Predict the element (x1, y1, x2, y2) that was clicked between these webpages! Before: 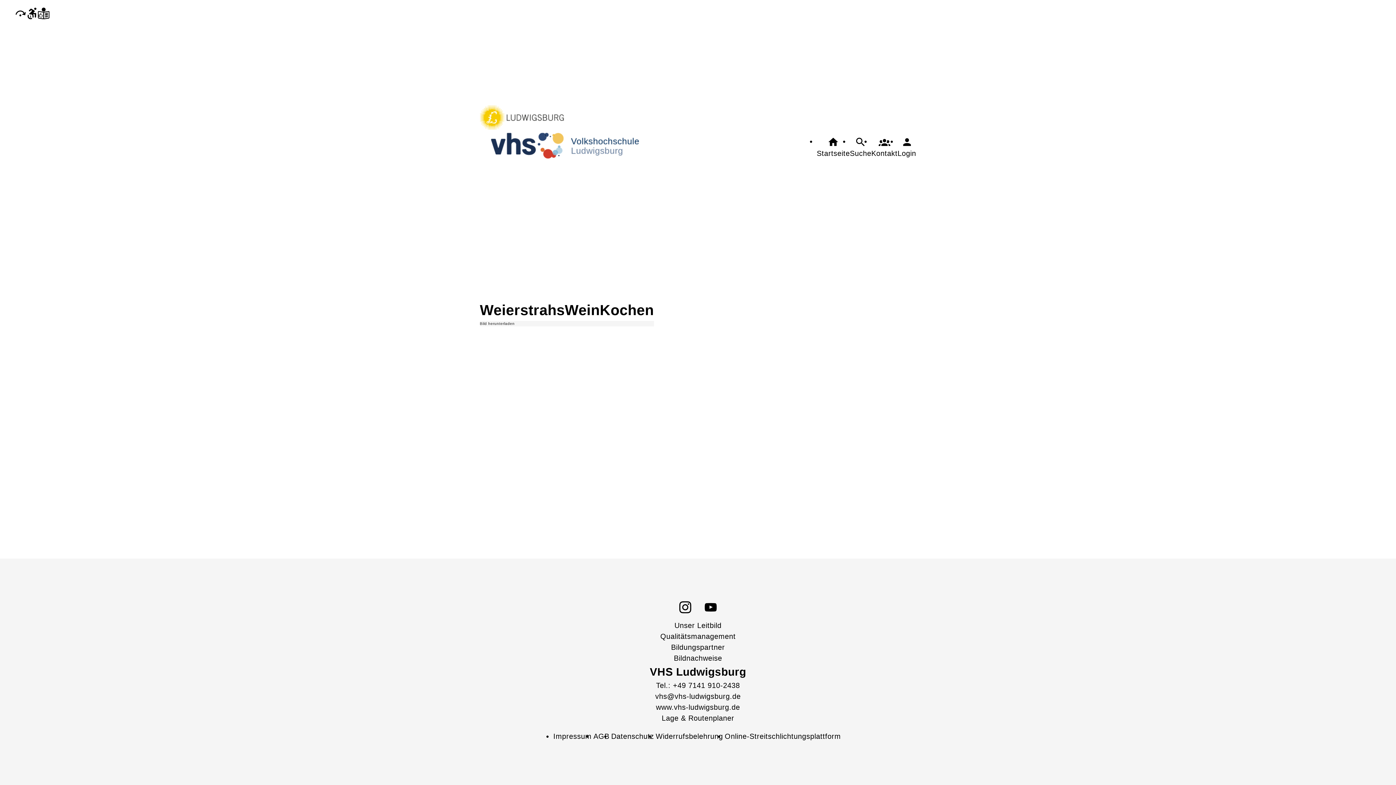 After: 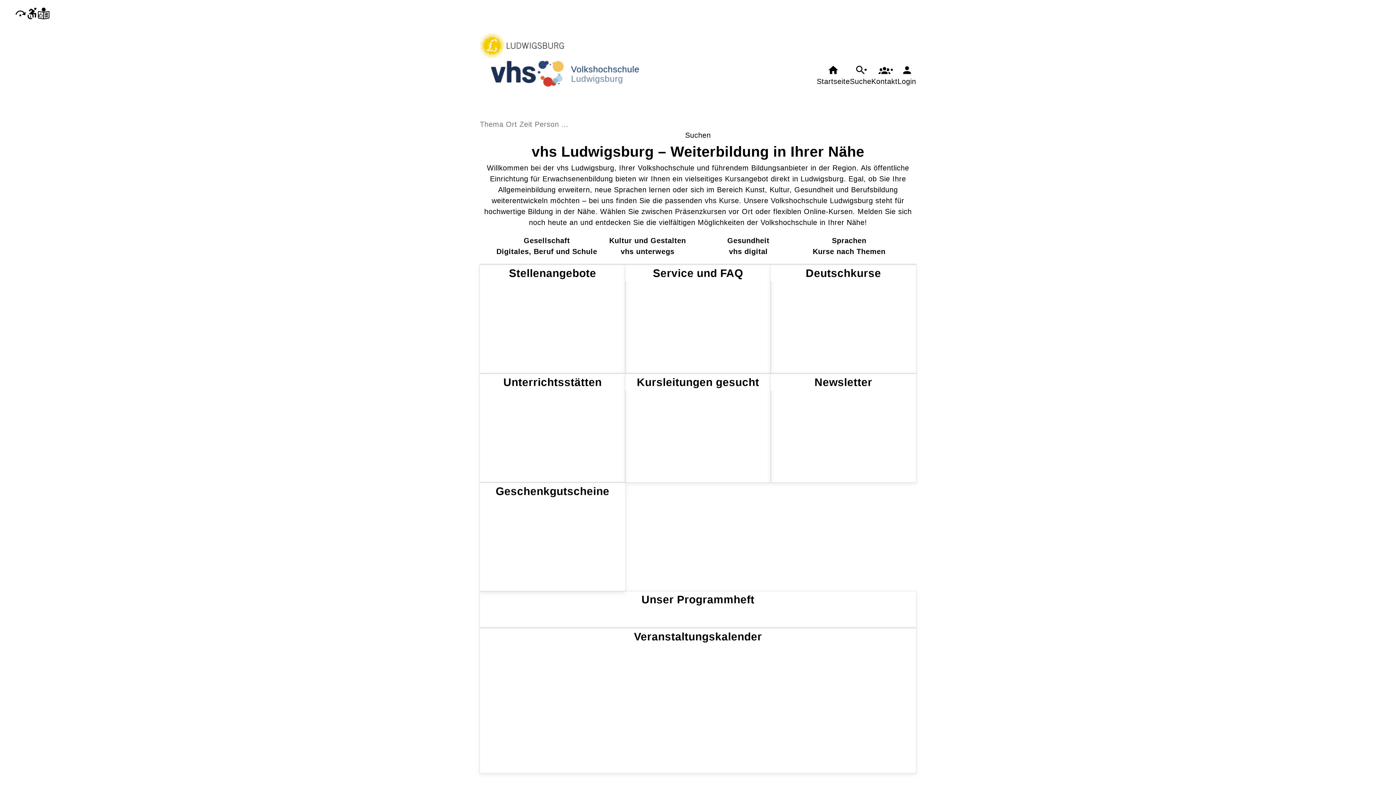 Action: bbox: (480, 104, 661, 190)